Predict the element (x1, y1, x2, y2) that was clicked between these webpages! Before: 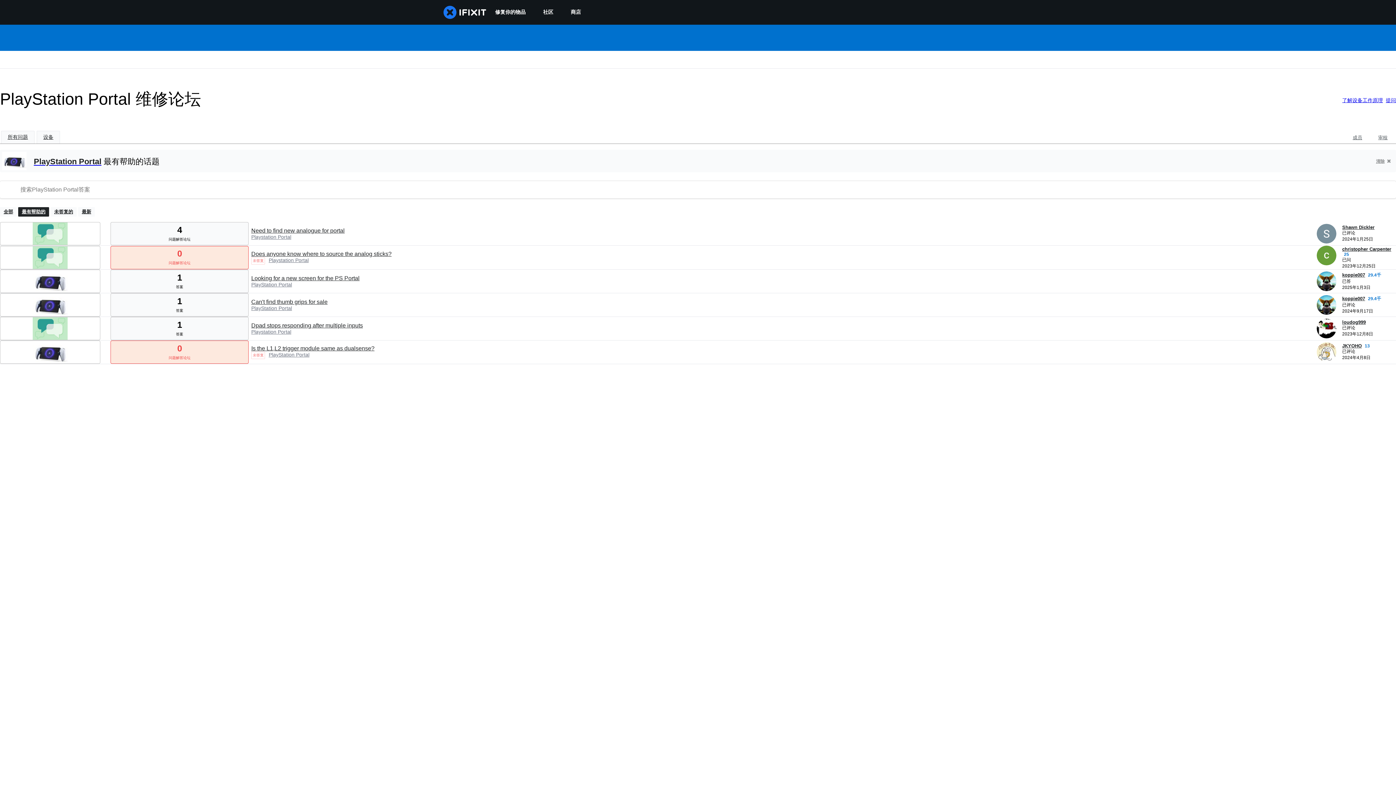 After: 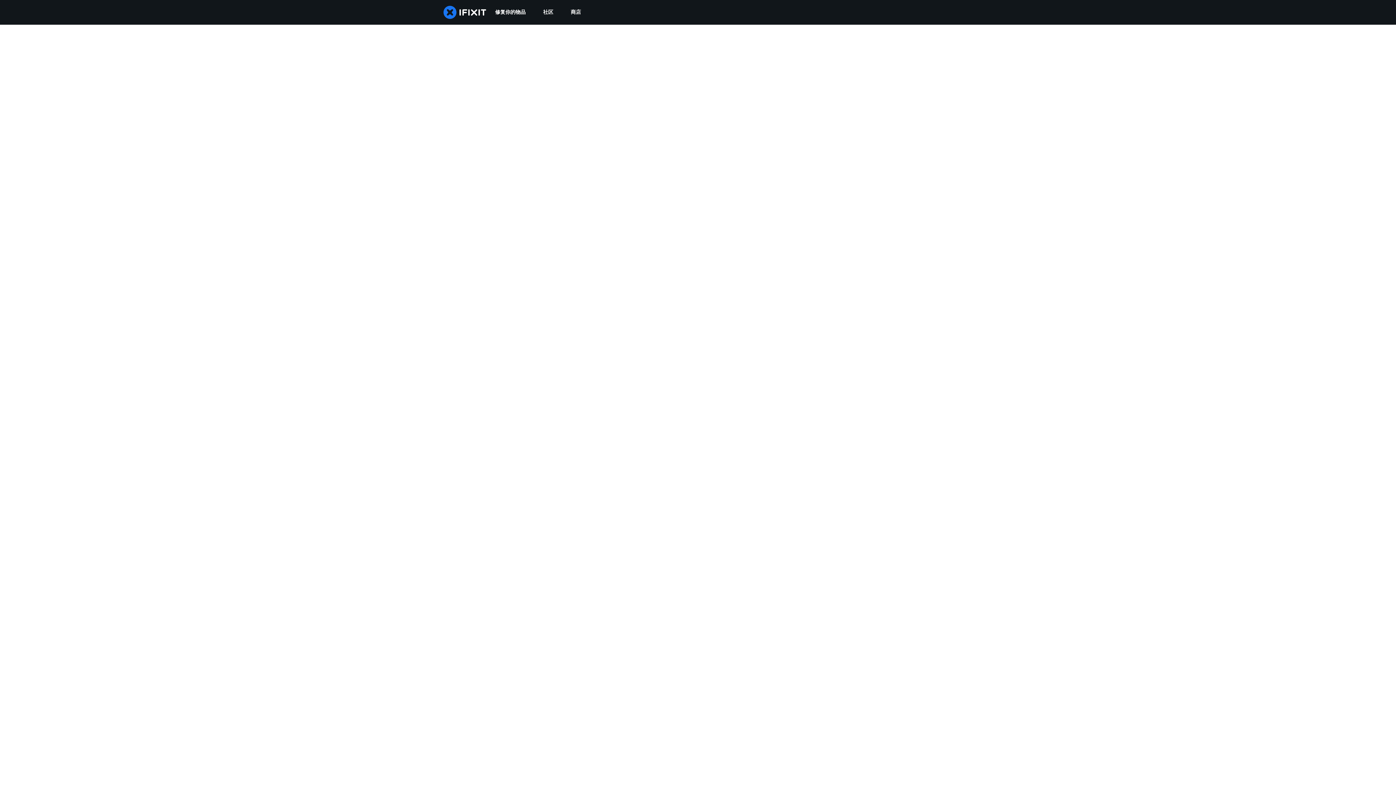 Action: label: christopher Carpenter bbox: (1342, 246, 1391, 252)